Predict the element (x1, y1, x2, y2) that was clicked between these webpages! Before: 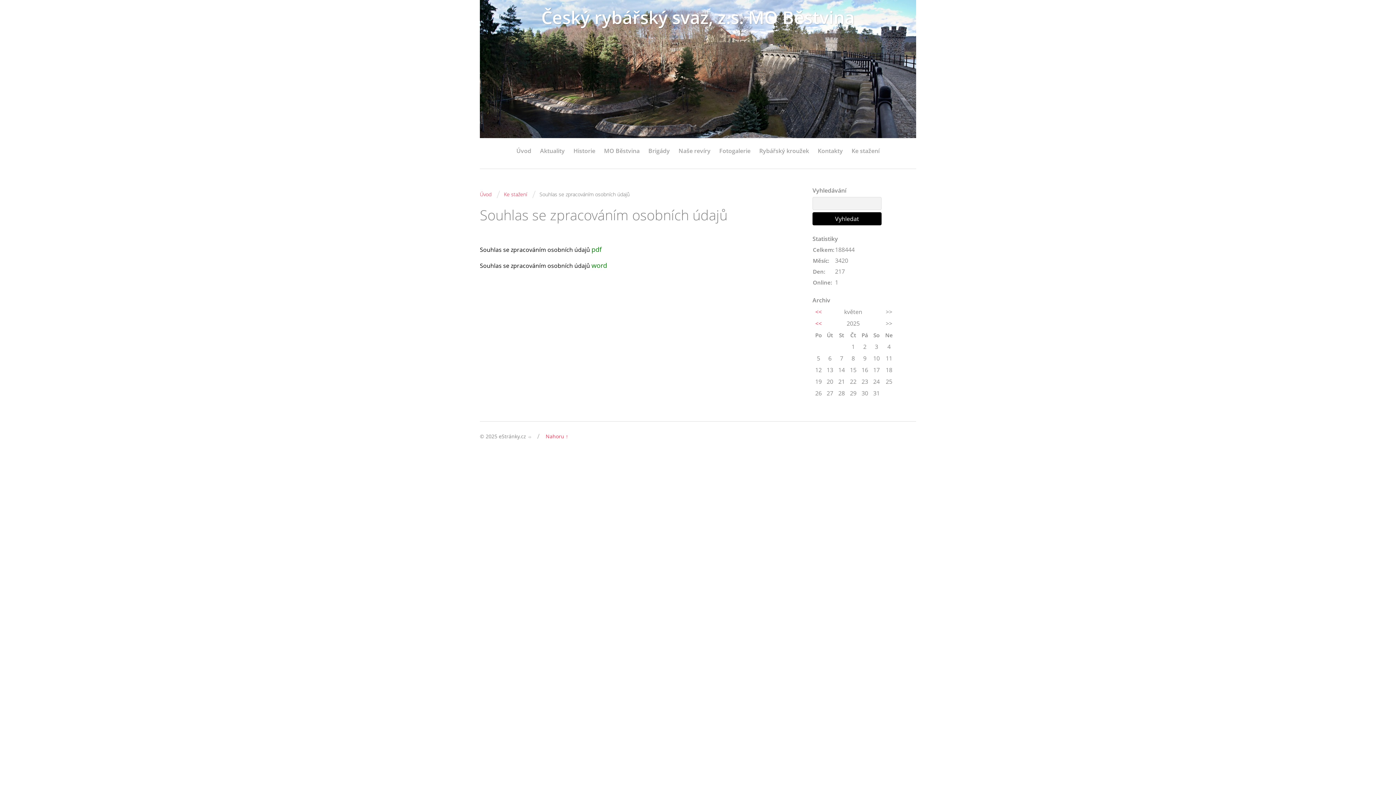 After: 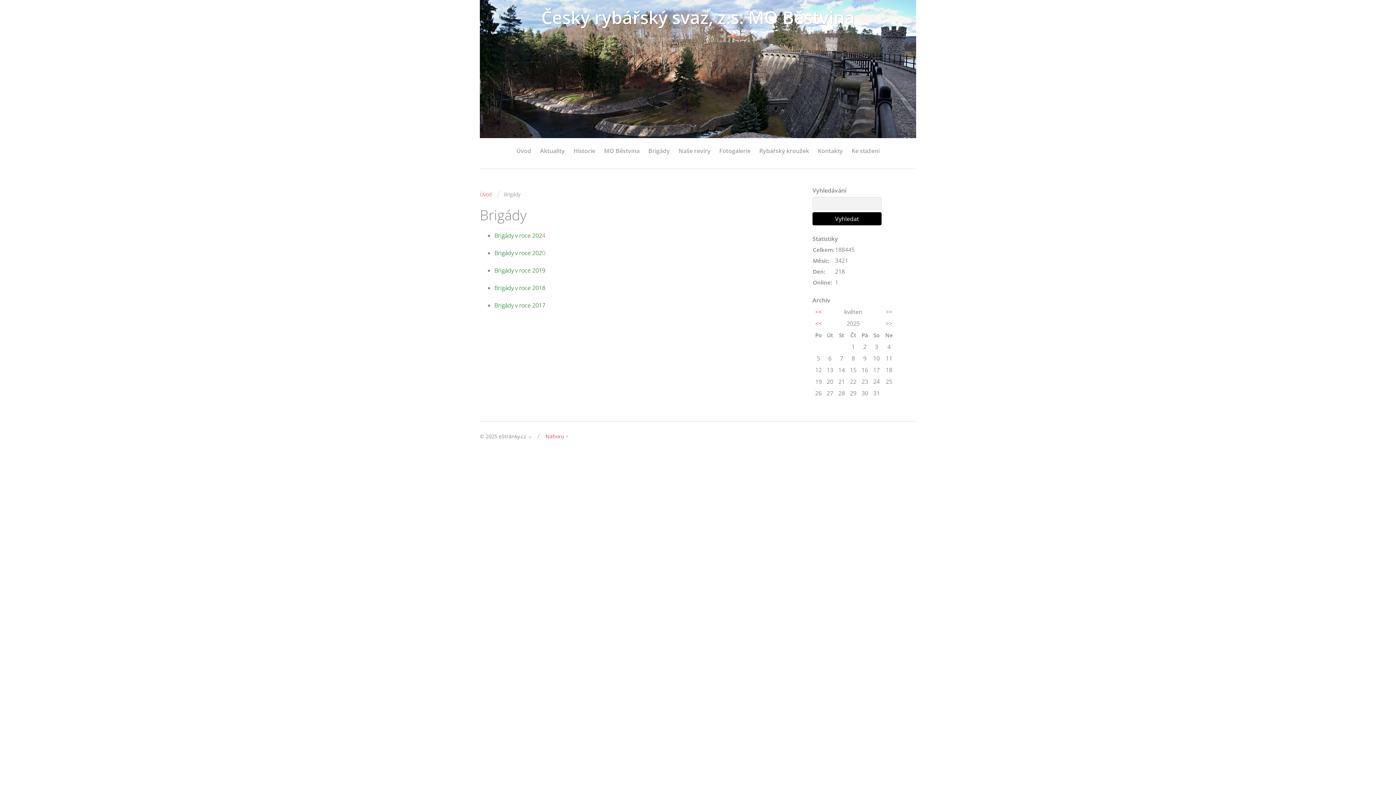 Action: bbox: (648, 145, 670, 156) label: Brigády